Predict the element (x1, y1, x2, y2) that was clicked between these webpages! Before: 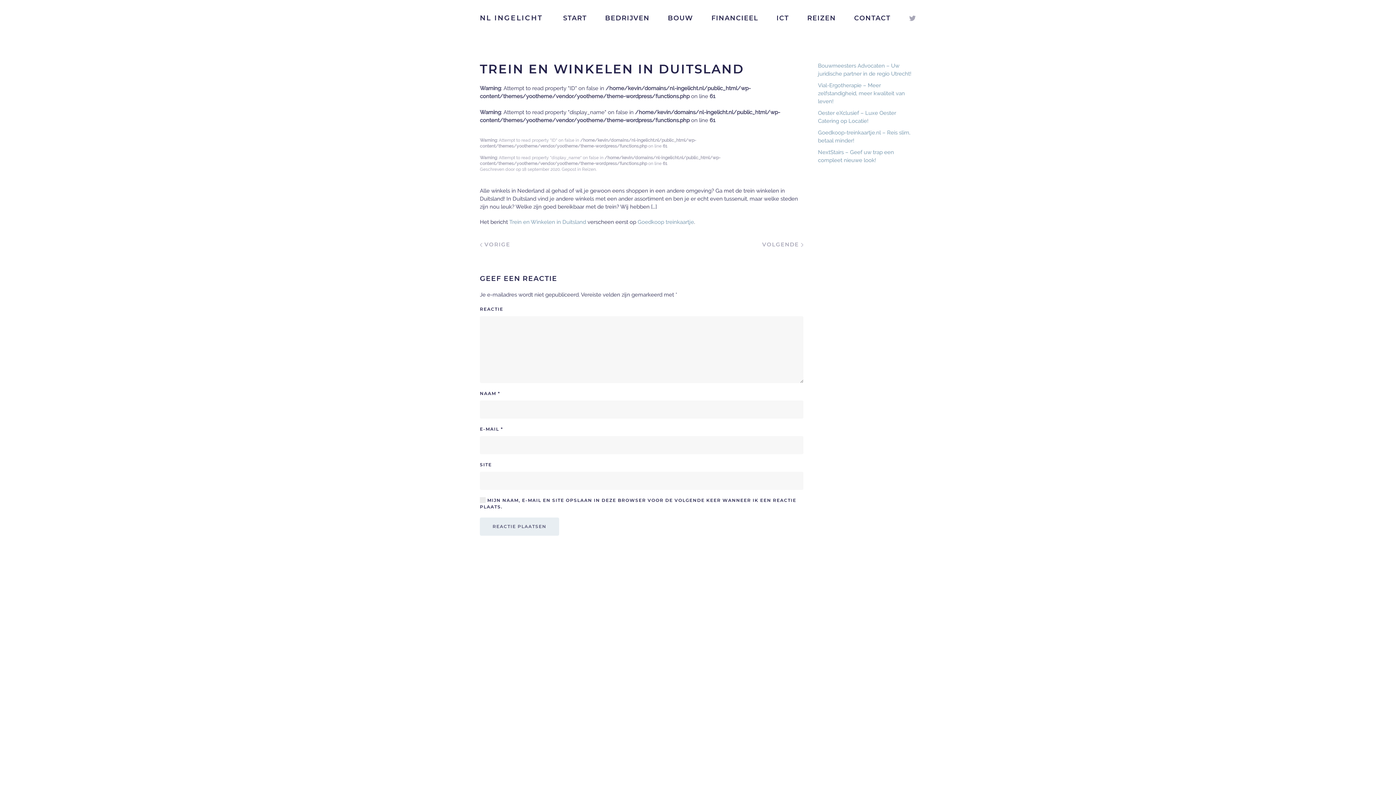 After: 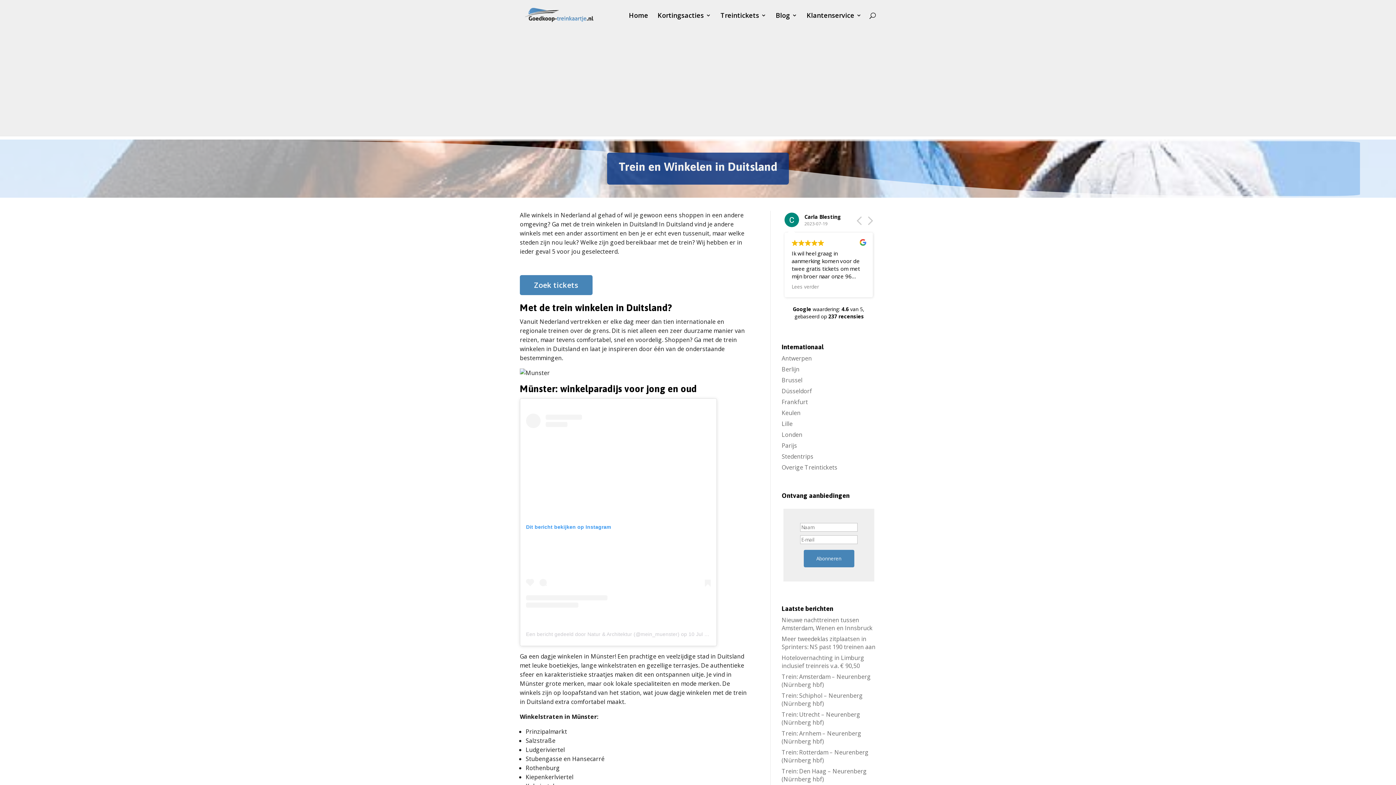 Action: label: Trein en Winkelen in Duitsland bbox: (509, 218, 586, 225)